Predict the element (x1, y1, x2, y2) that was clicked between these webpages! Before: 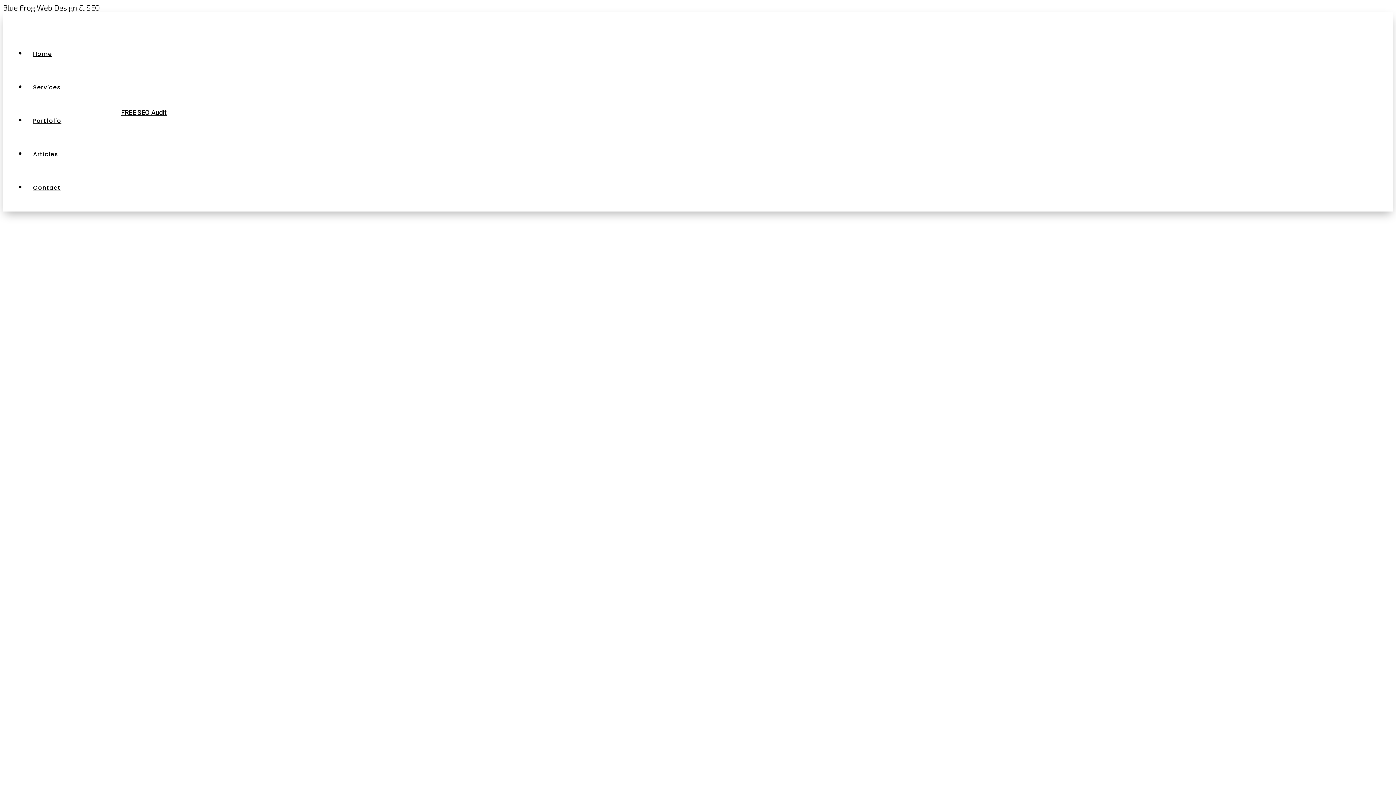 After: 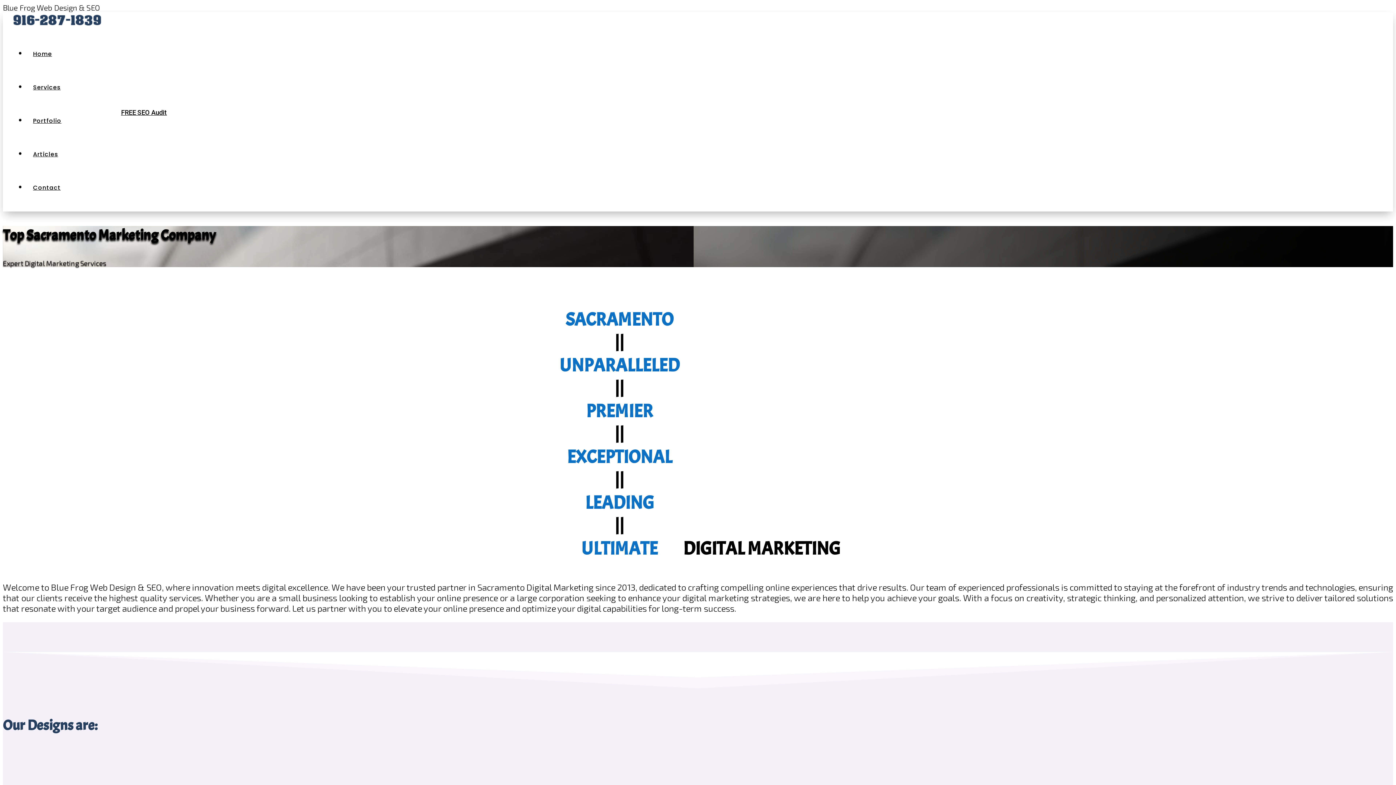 Action: bbox: (12, 20, 102, 29)